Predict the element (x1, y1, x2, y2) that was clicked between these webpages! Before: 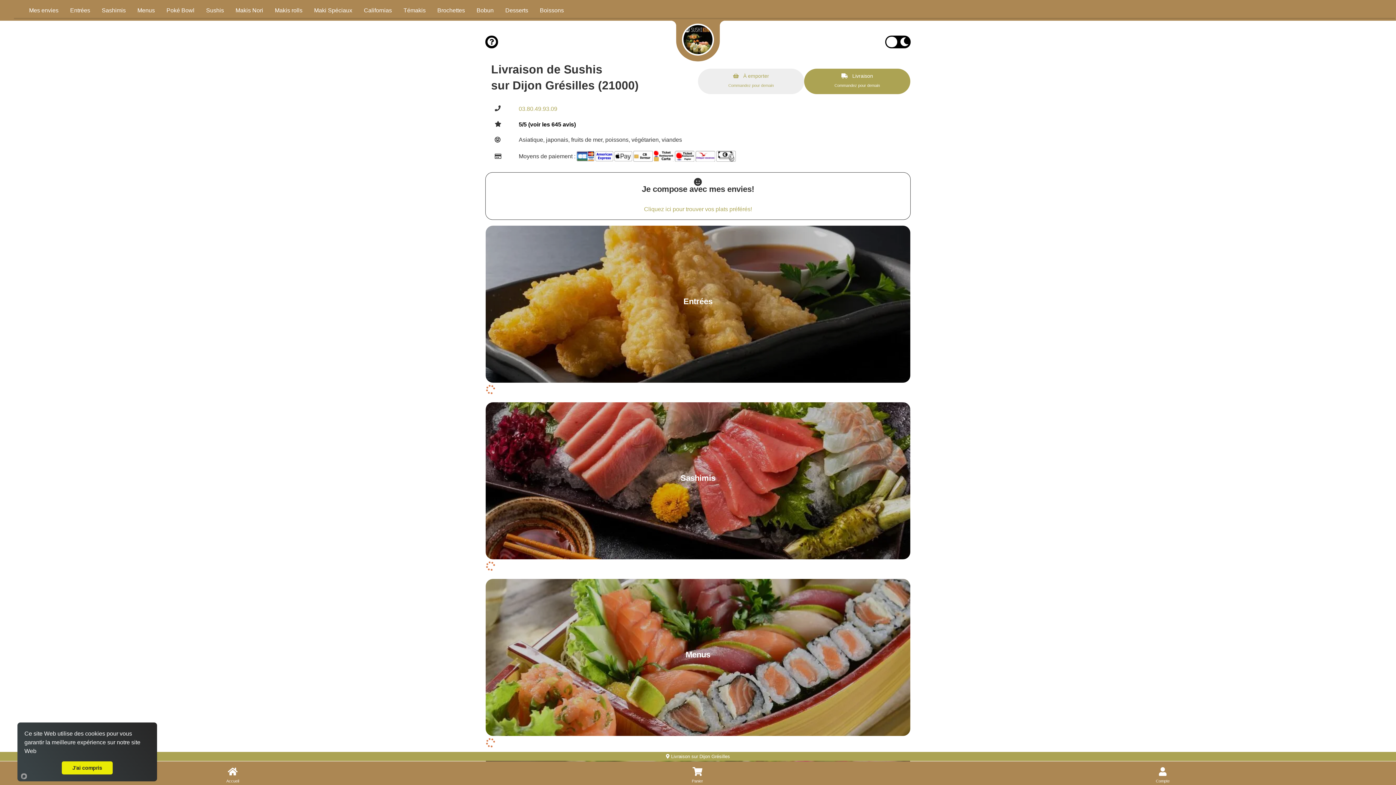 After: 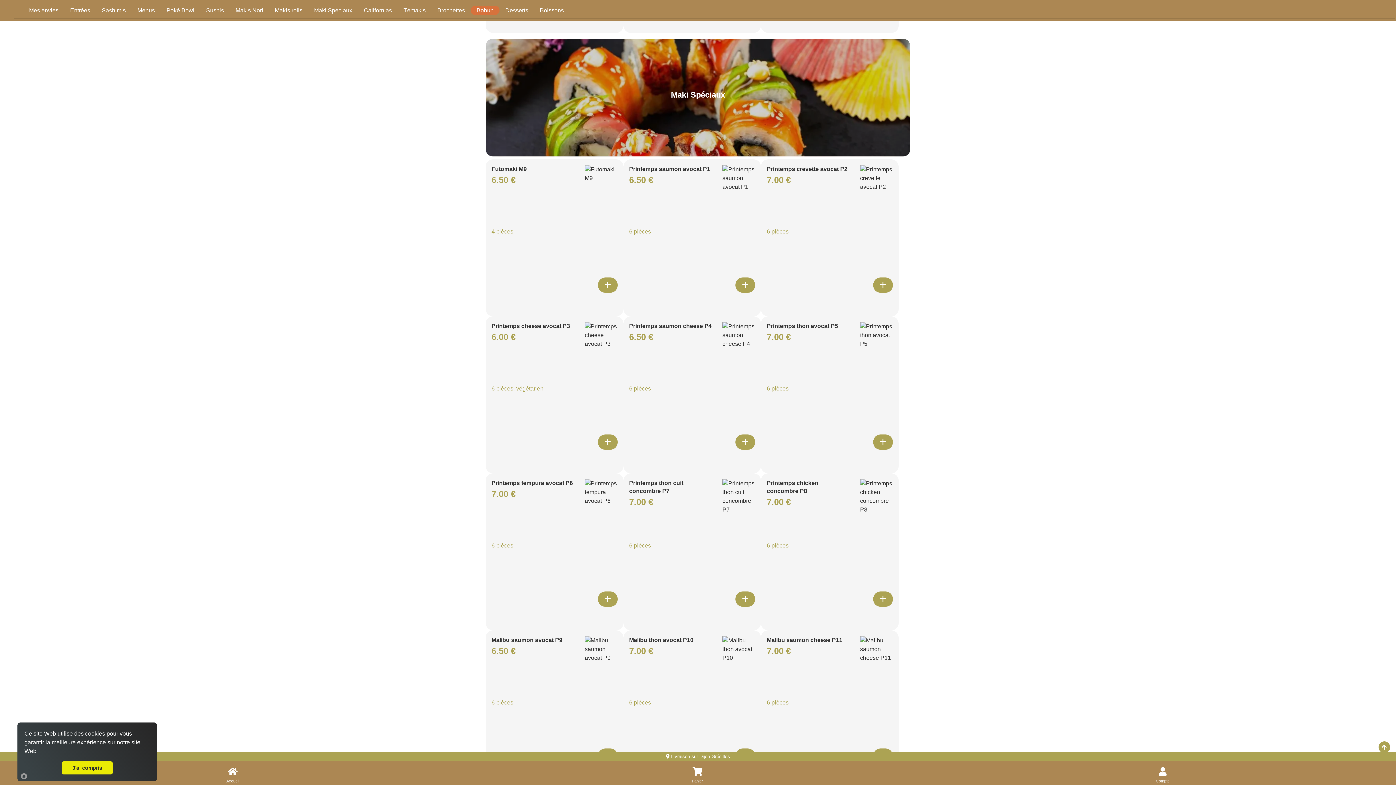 Action: bbox: (470, 5, 499, 14) label: Accès à la catégorie Bobun